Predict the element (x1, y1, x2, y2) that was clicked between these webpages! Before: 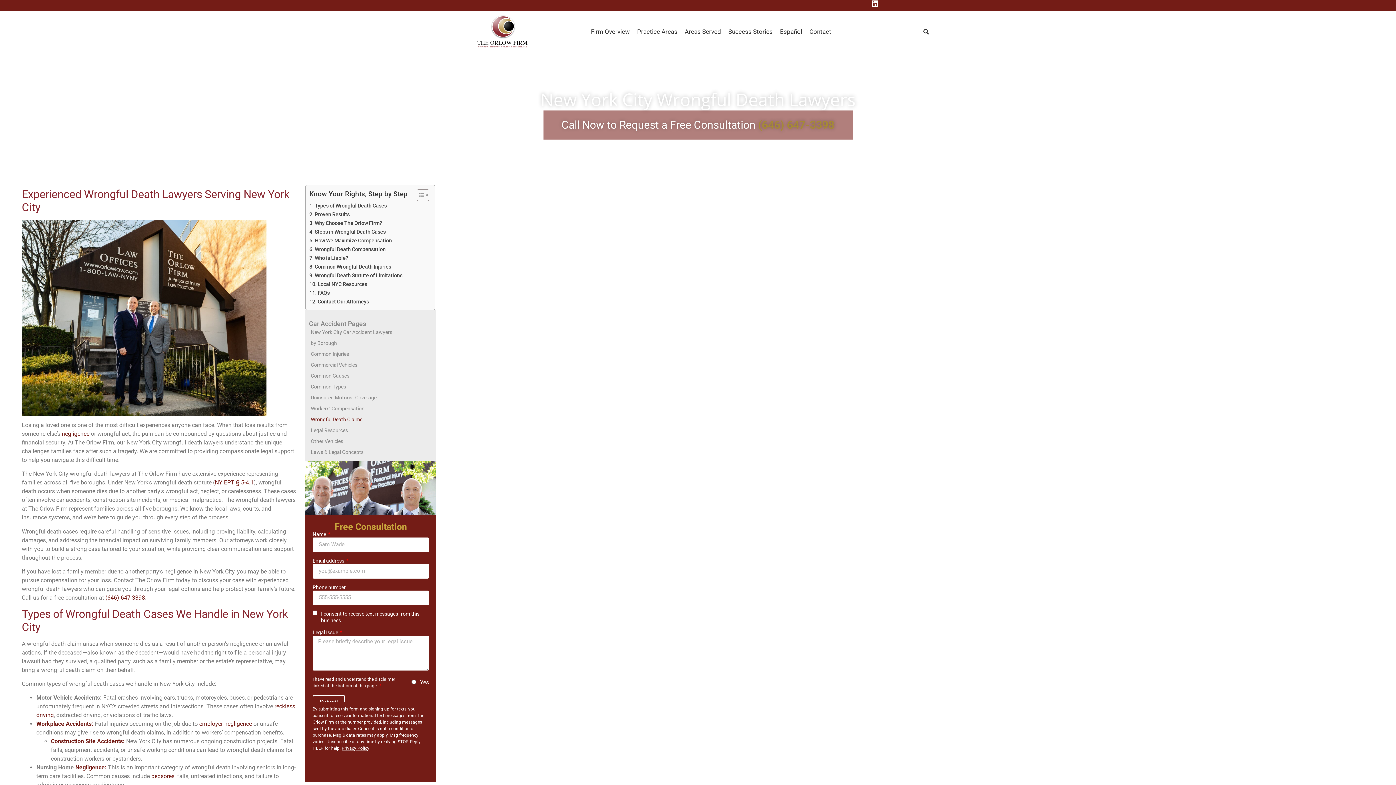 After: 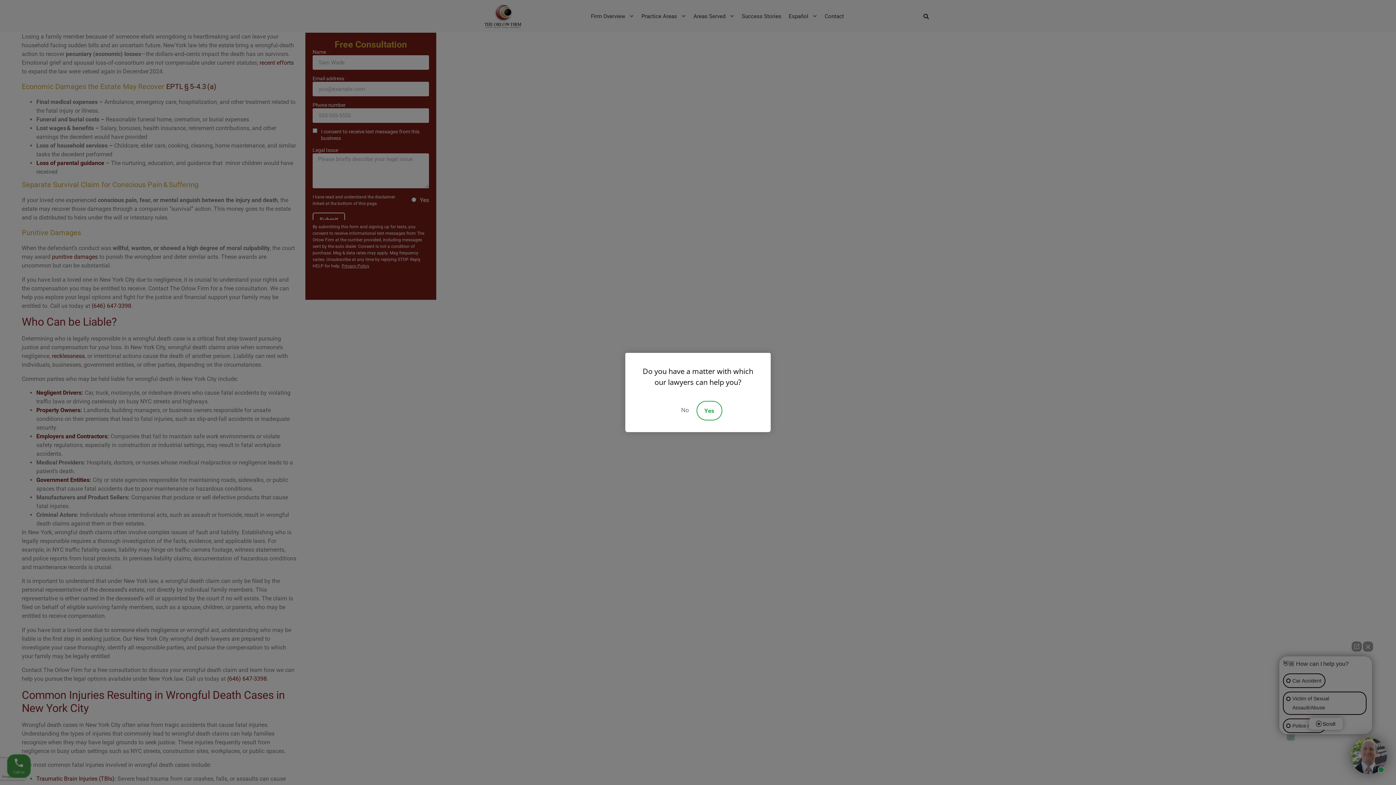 Action: bbox: (309, 245, 385, 253) label: Wrongful Death Compensation